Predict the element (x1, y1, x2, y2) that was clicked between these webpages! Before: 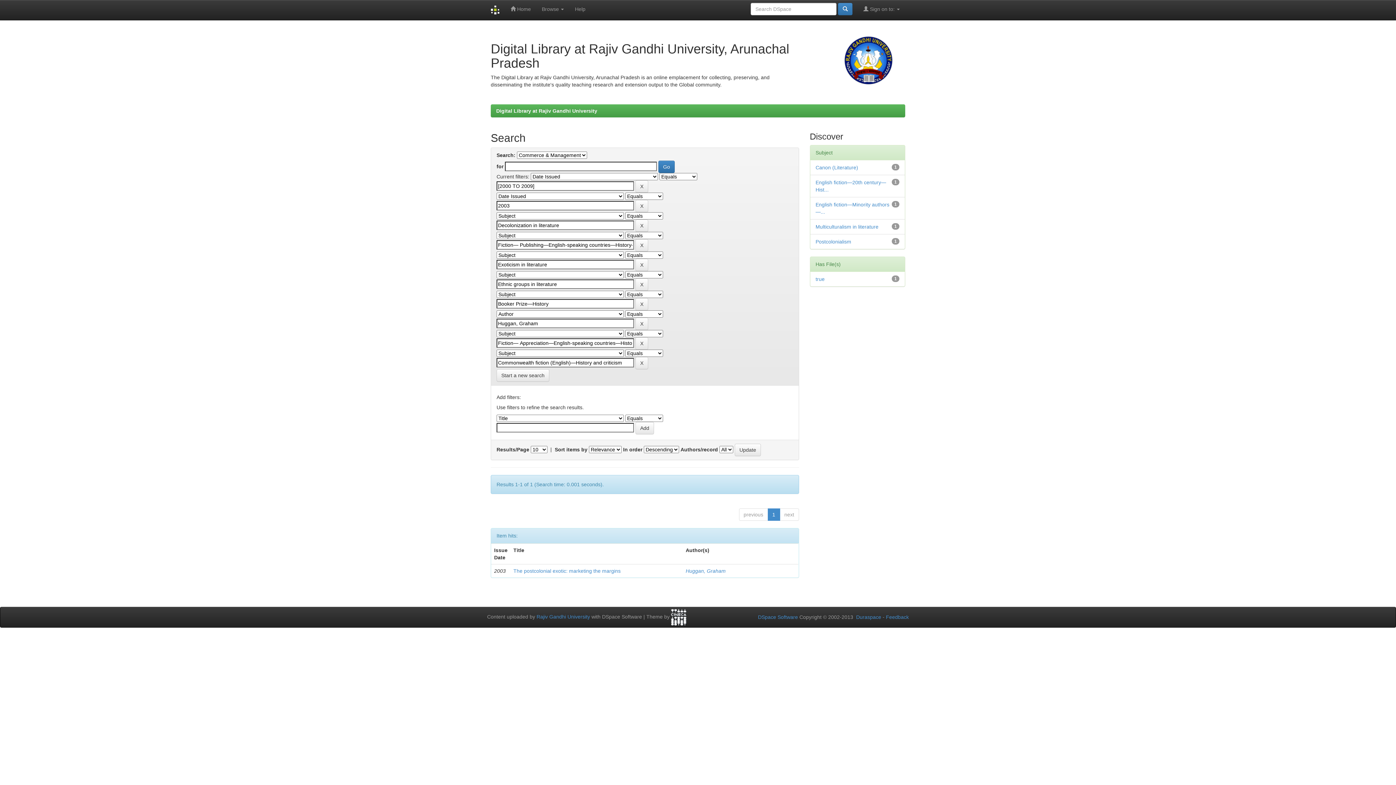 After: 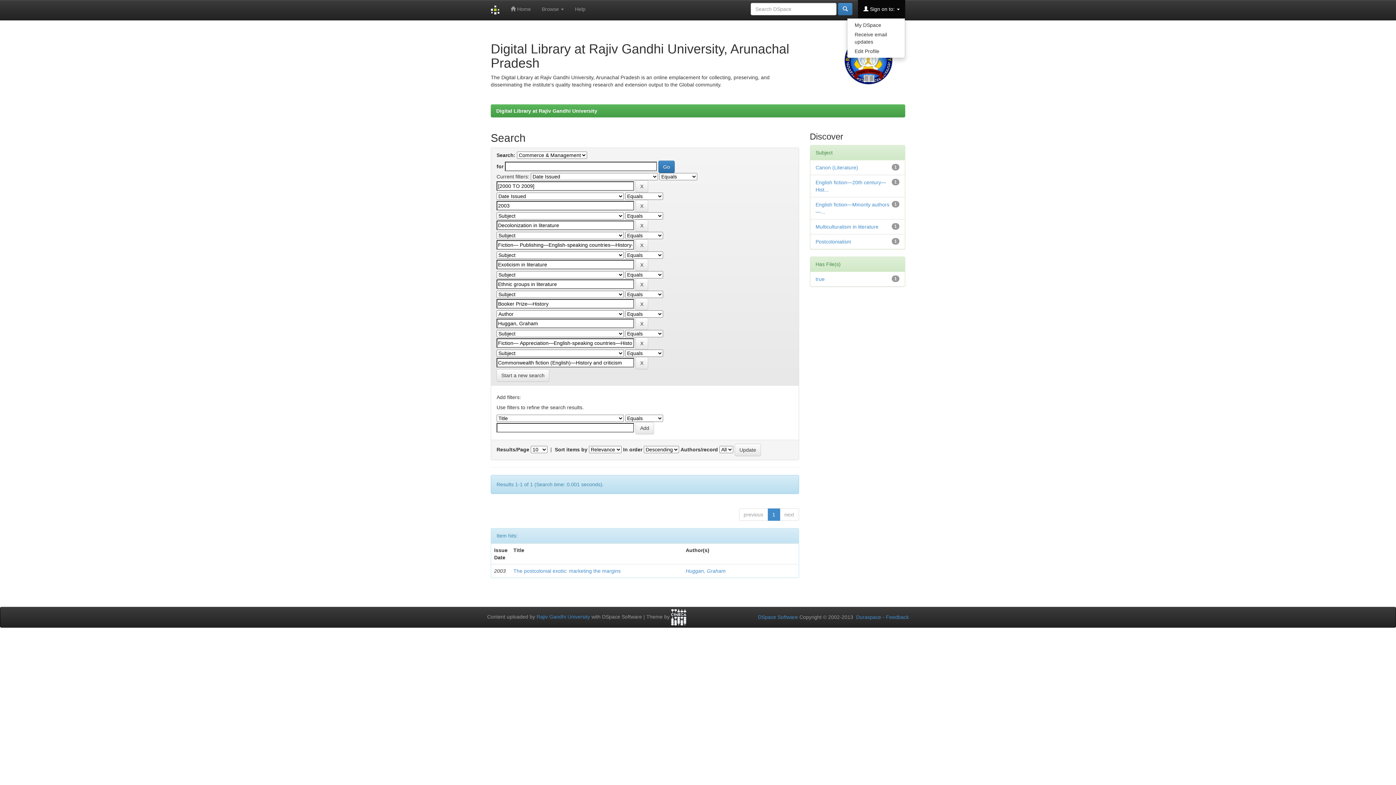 Action: label:  Sign on to:  bbox: (858, 0, 905, 18)